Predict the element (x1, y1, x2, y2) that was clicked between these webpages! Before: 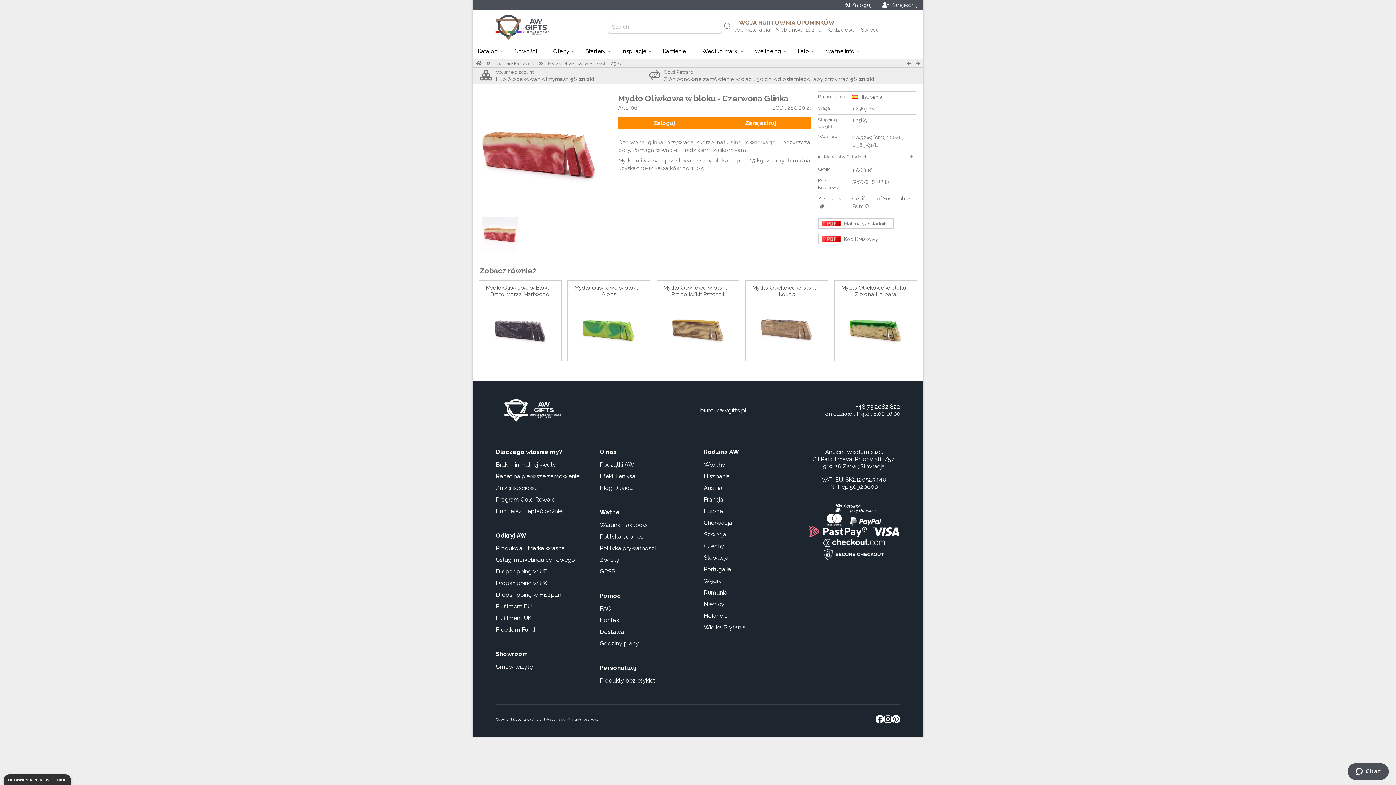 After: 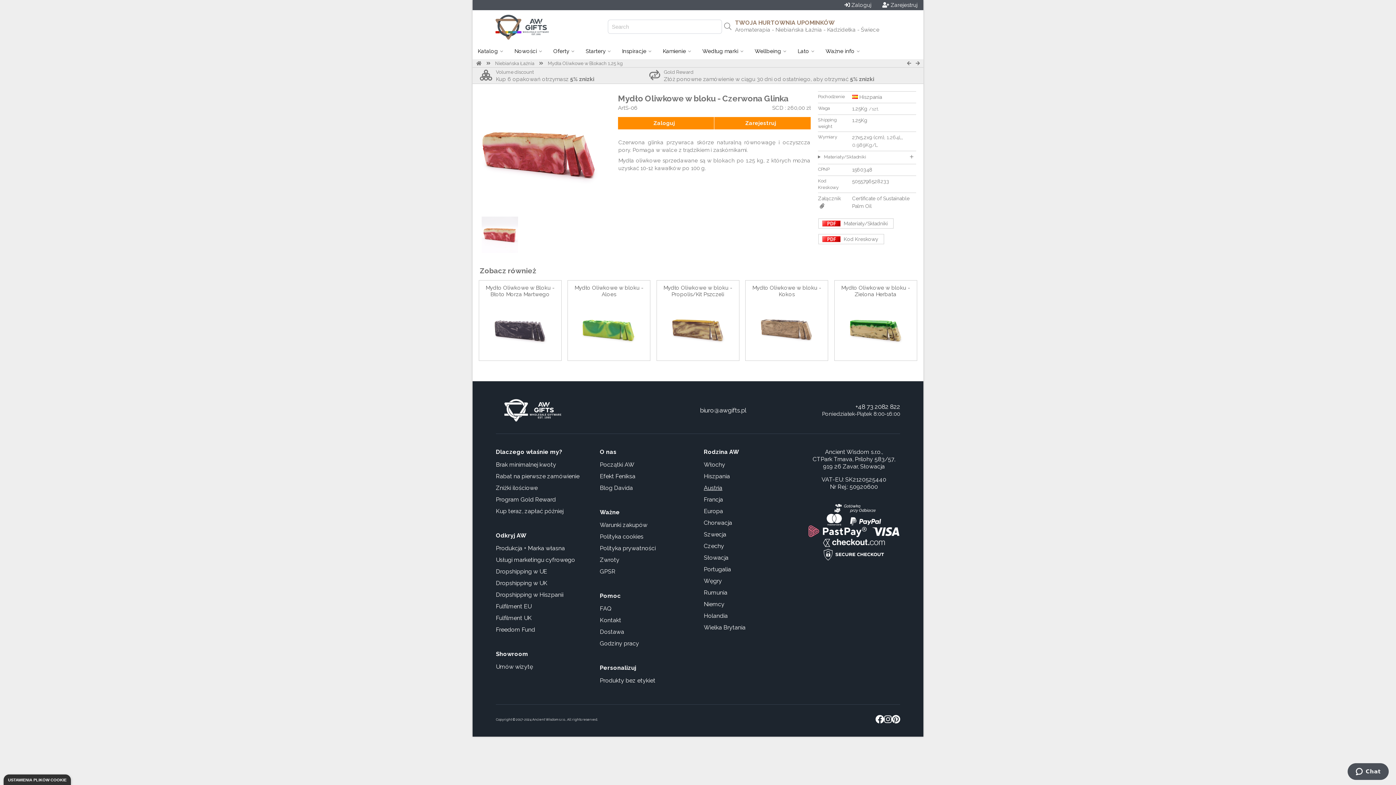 Action: label: Austria bbox: (704, 484, 722, 491)